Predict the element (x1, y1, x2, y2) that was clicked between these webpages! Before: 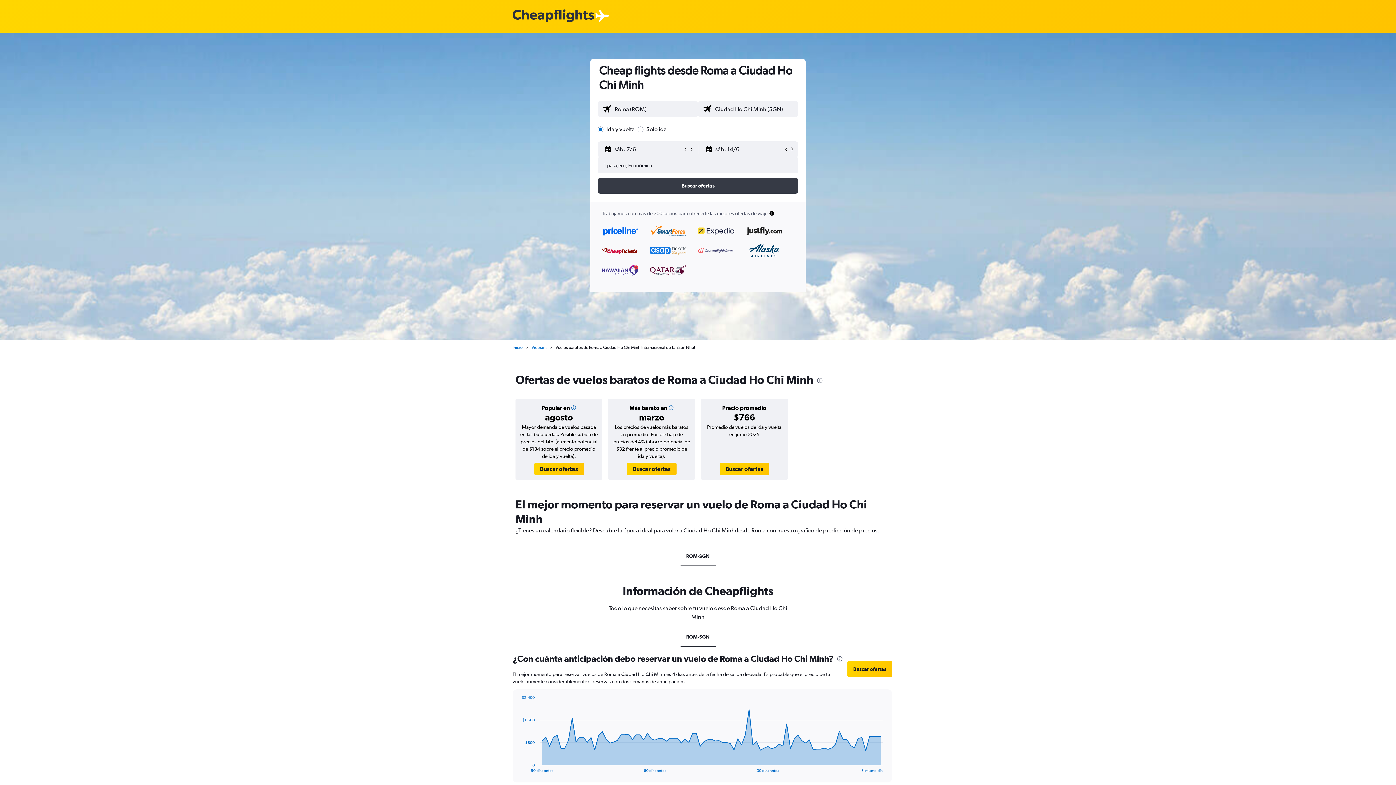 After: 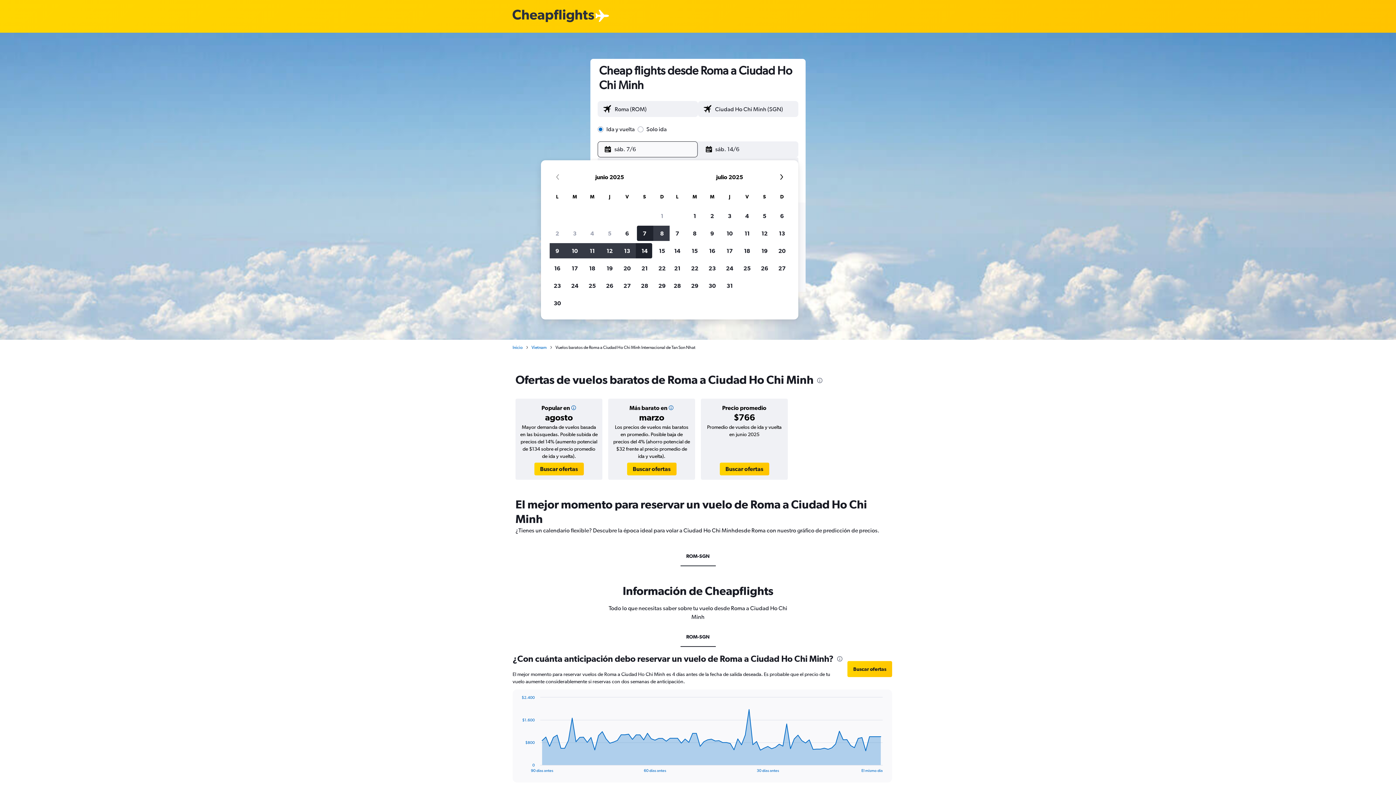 Action: bbox: (604, 141, 682, 157) label: Selecciona la fecha de inicio en el calendario